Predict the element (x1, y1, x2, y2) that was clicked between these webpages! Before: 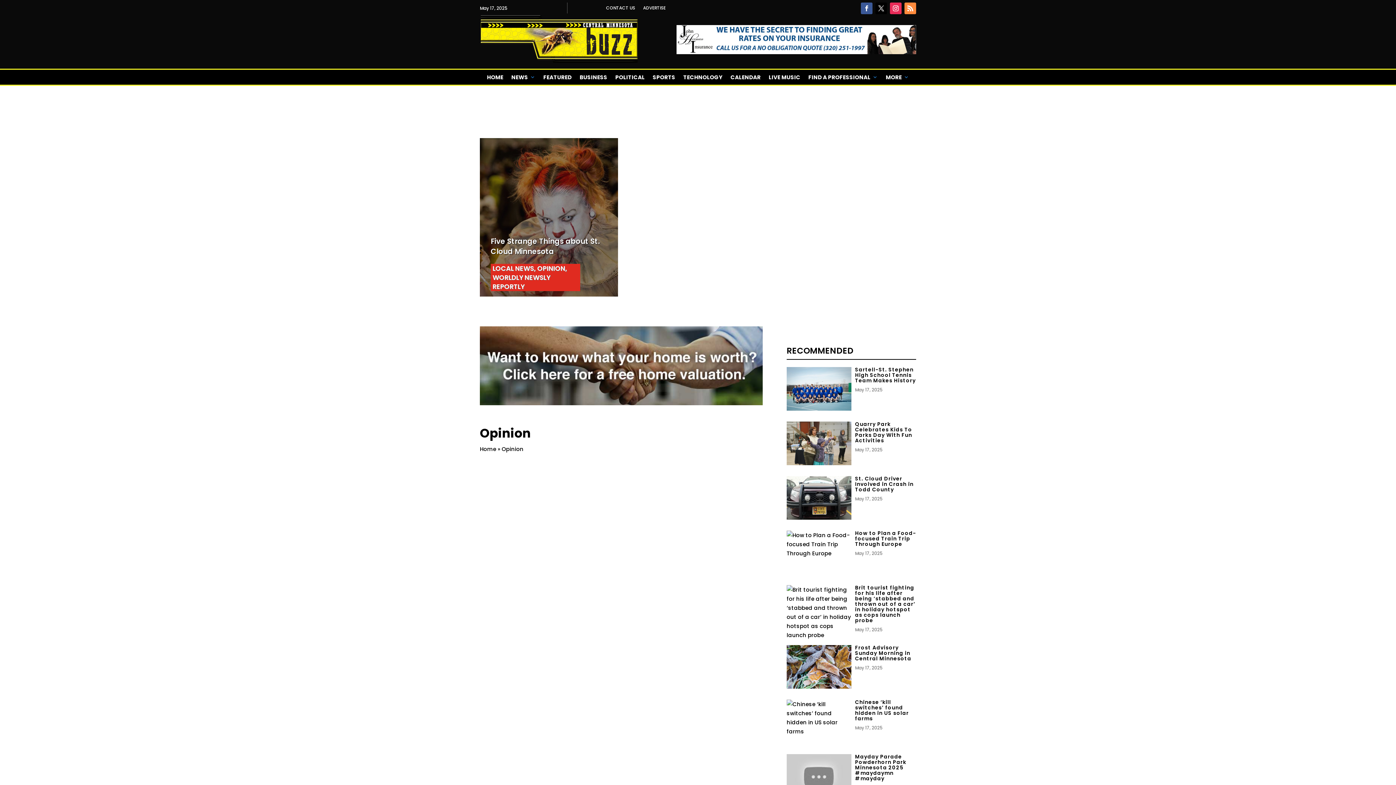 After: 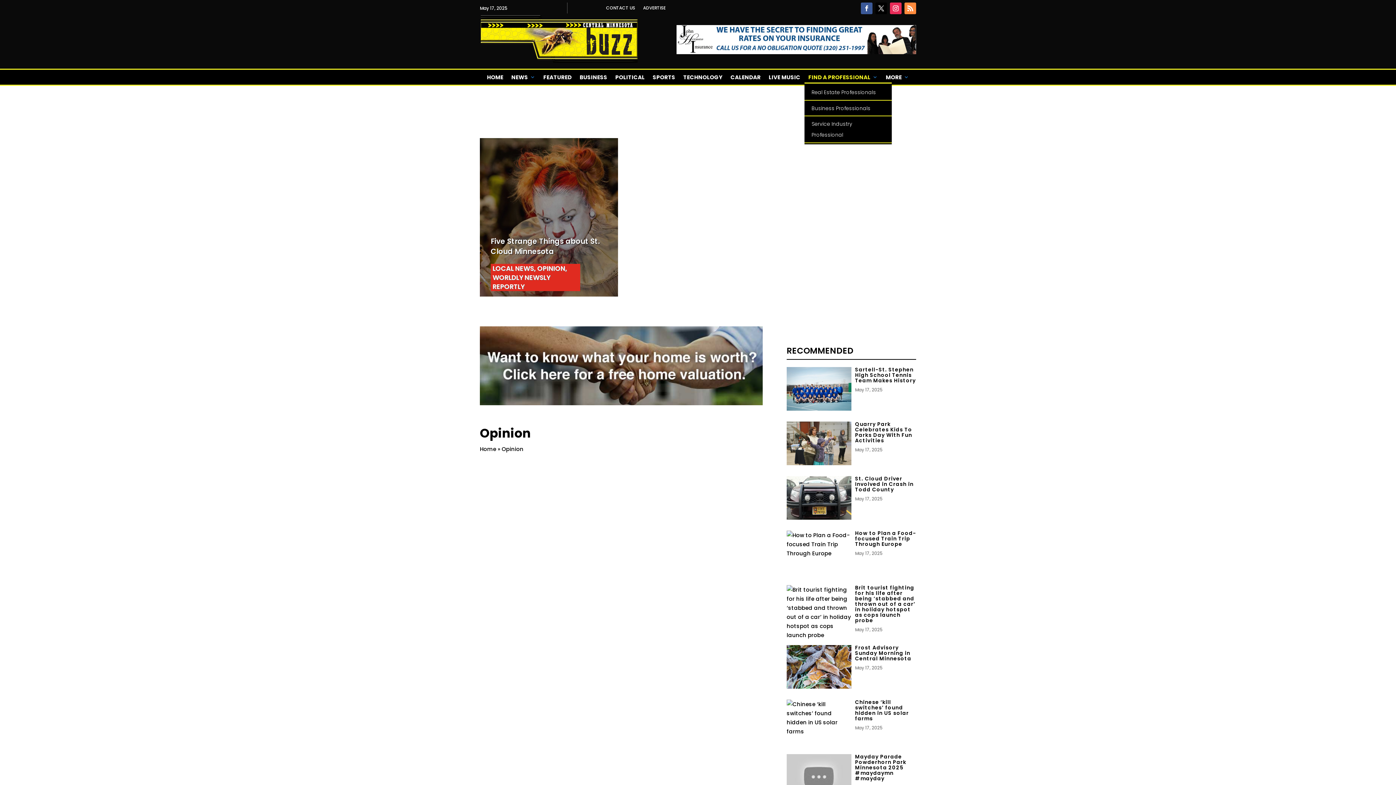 Action: bbox: (808, 74, 878, 83) label: FIND A PROFESSIONAL